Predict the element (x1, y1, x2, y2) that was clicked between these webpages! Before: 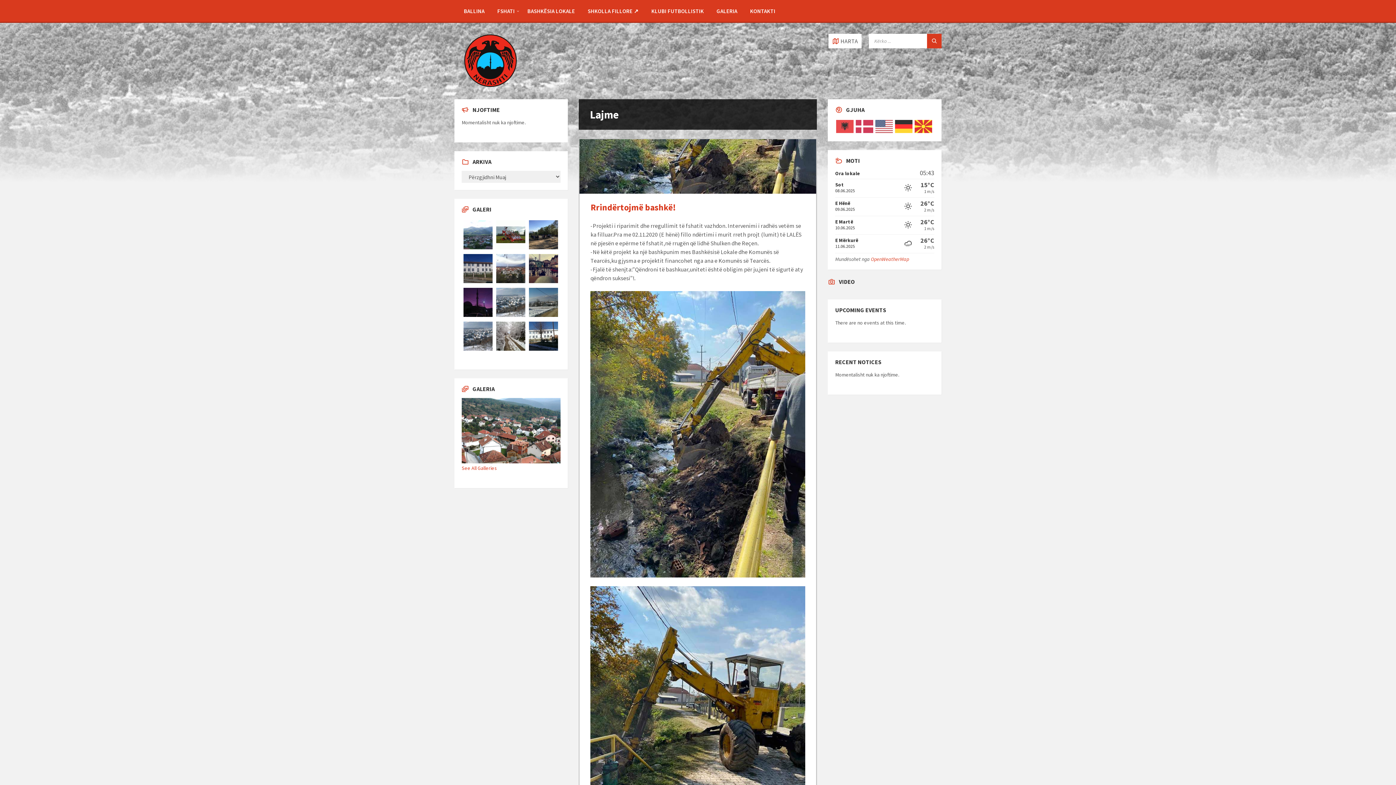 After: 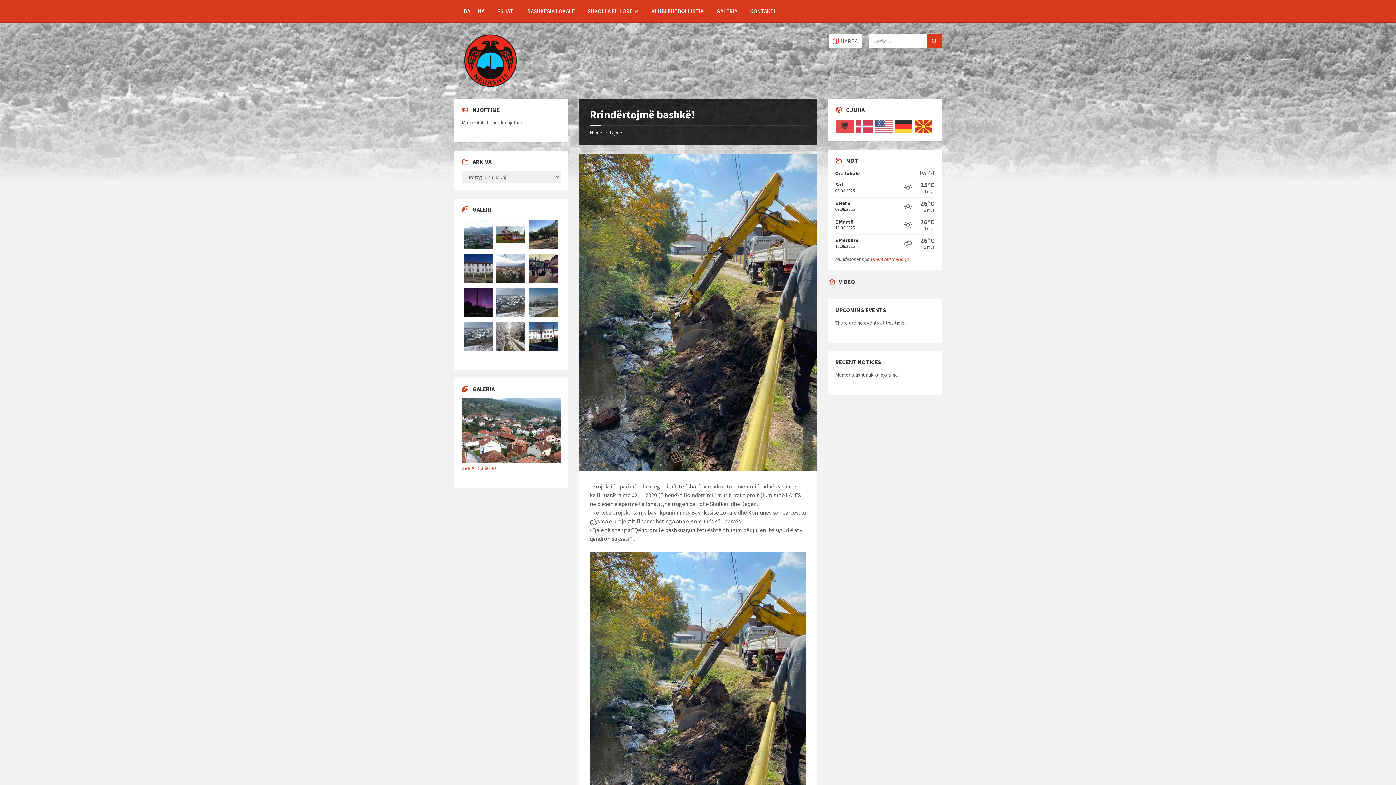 Action: bbox: (579, 139, 816, 193)